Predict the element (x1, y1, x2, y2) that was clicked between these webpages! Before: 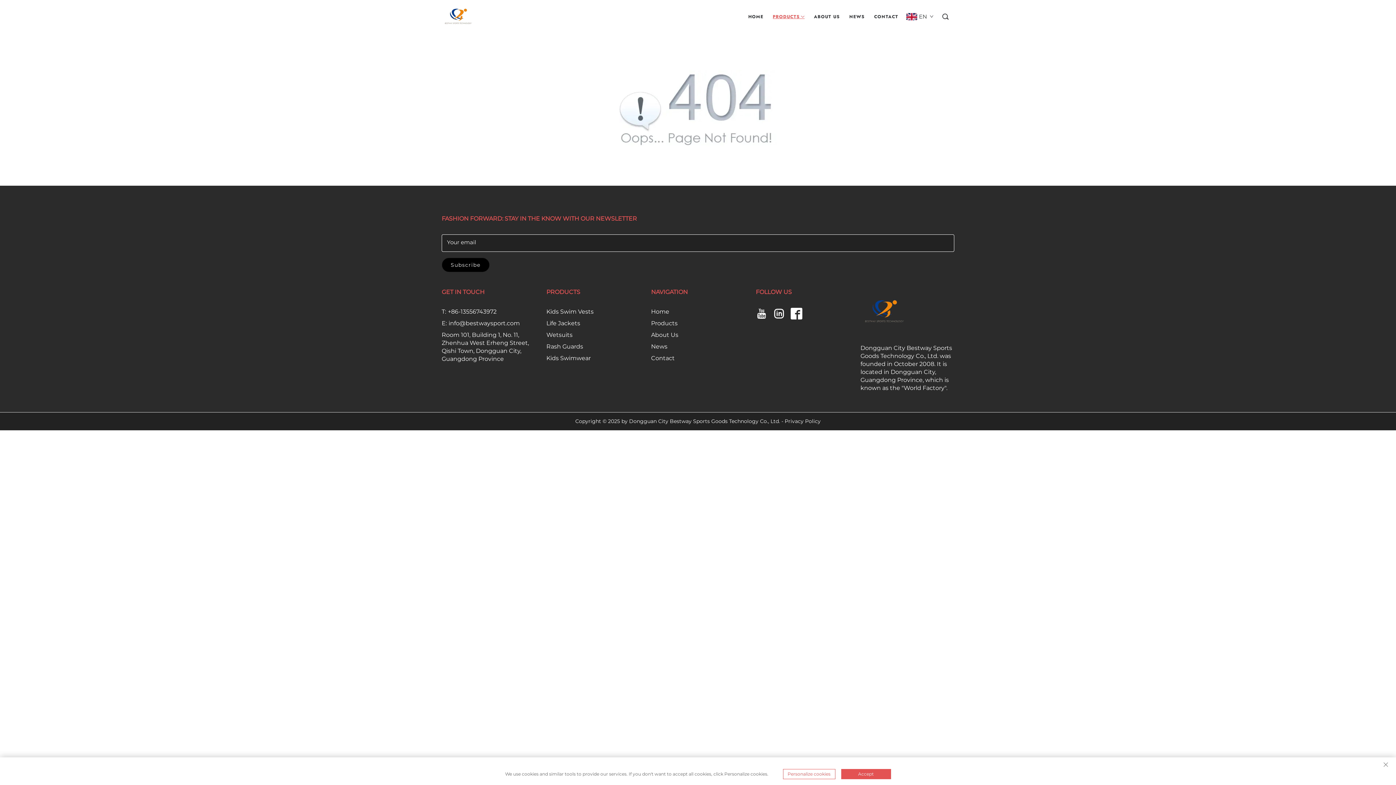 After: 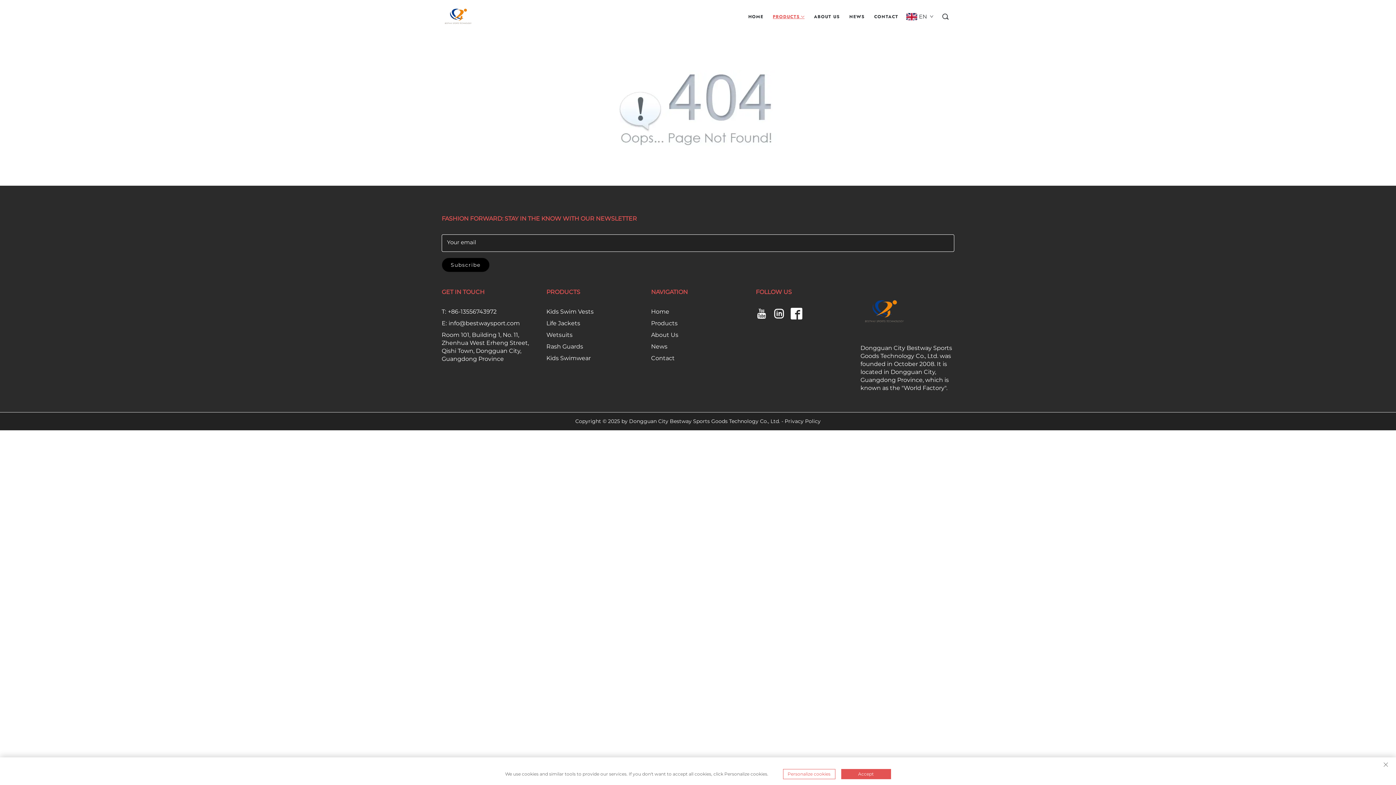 Action: label: +86-13556743972 bbox: (448, 308, 496, 316)